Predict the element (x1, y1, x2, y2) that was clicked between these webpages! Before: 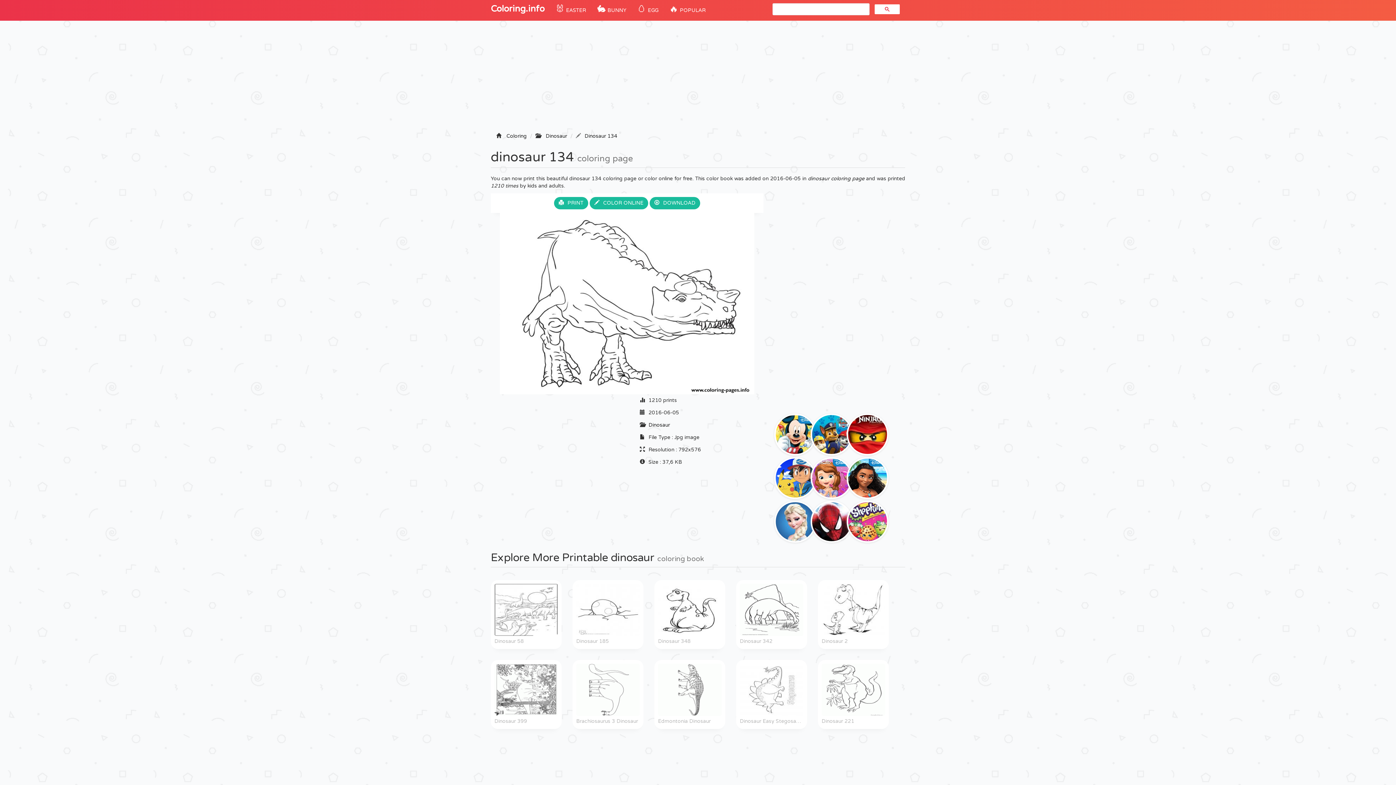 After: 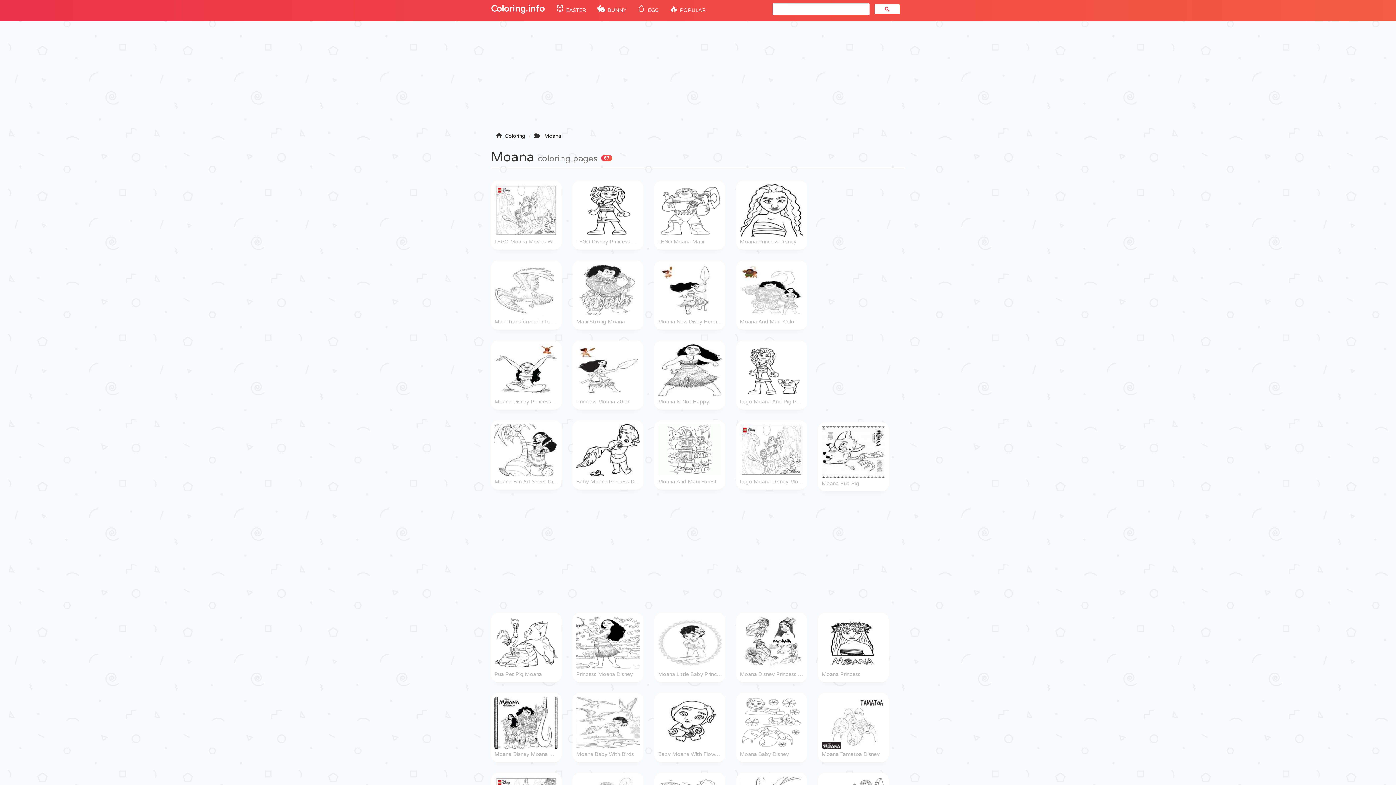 Action: bbox: (846, 475, 888, 482)